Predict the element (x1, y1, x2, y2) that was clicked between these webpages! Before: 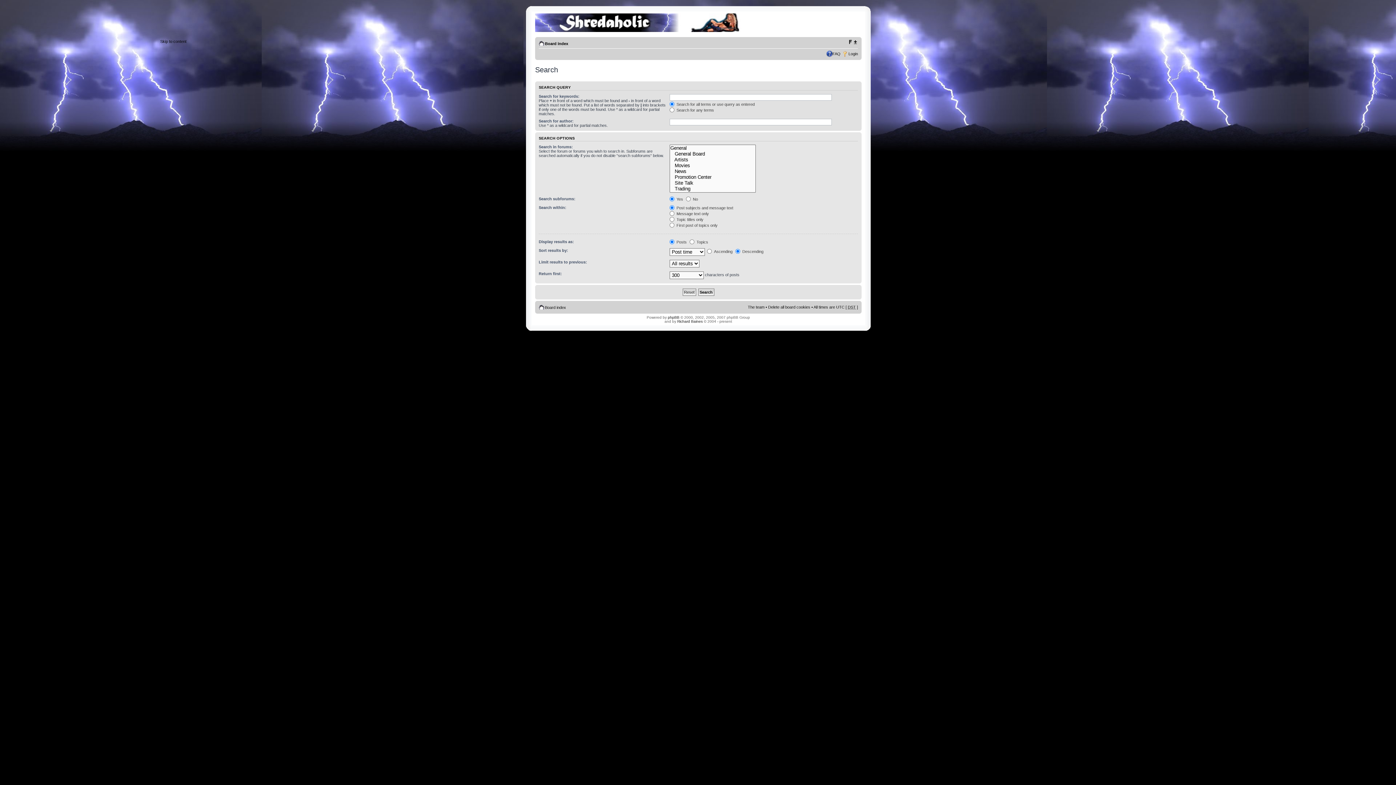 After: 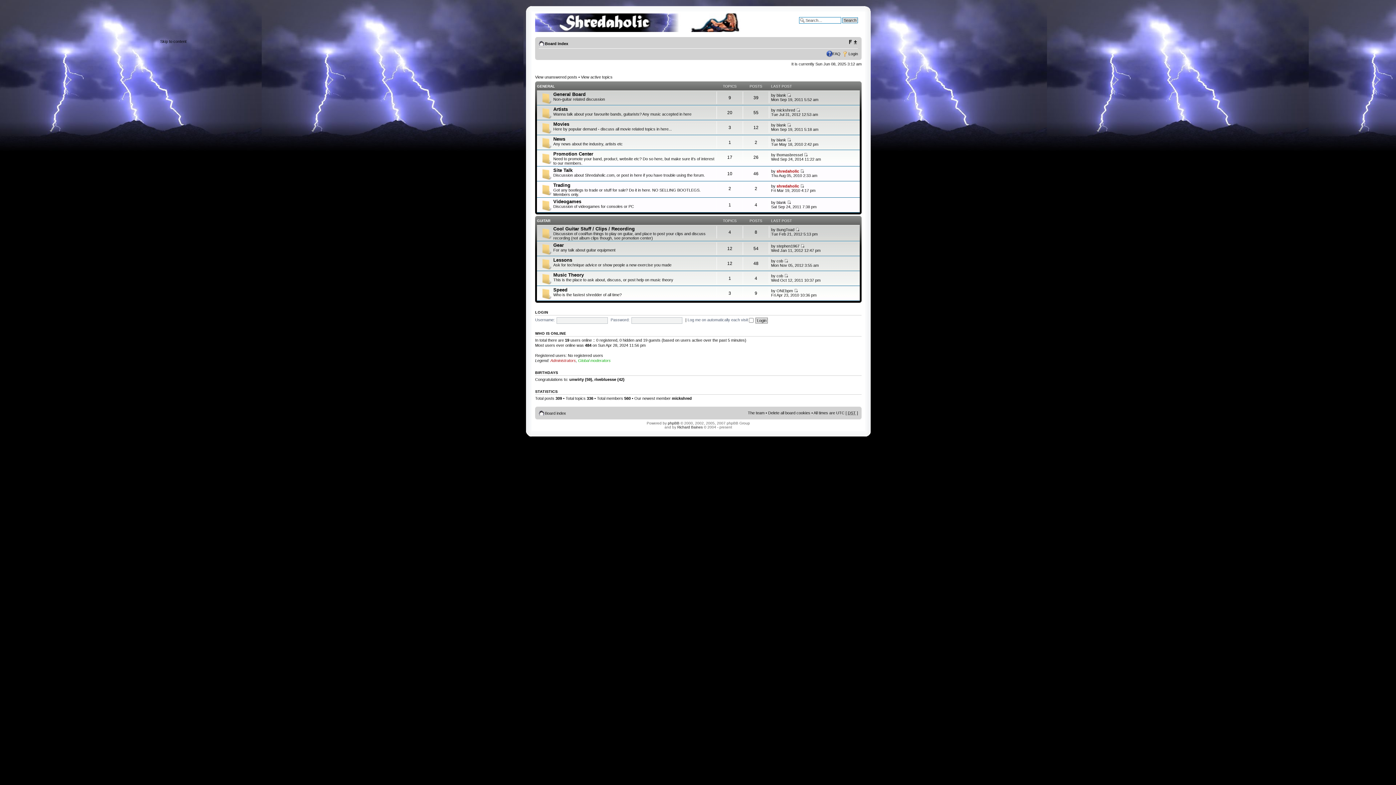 Action: label: Board index bbox: (545, 41, 568, 45)